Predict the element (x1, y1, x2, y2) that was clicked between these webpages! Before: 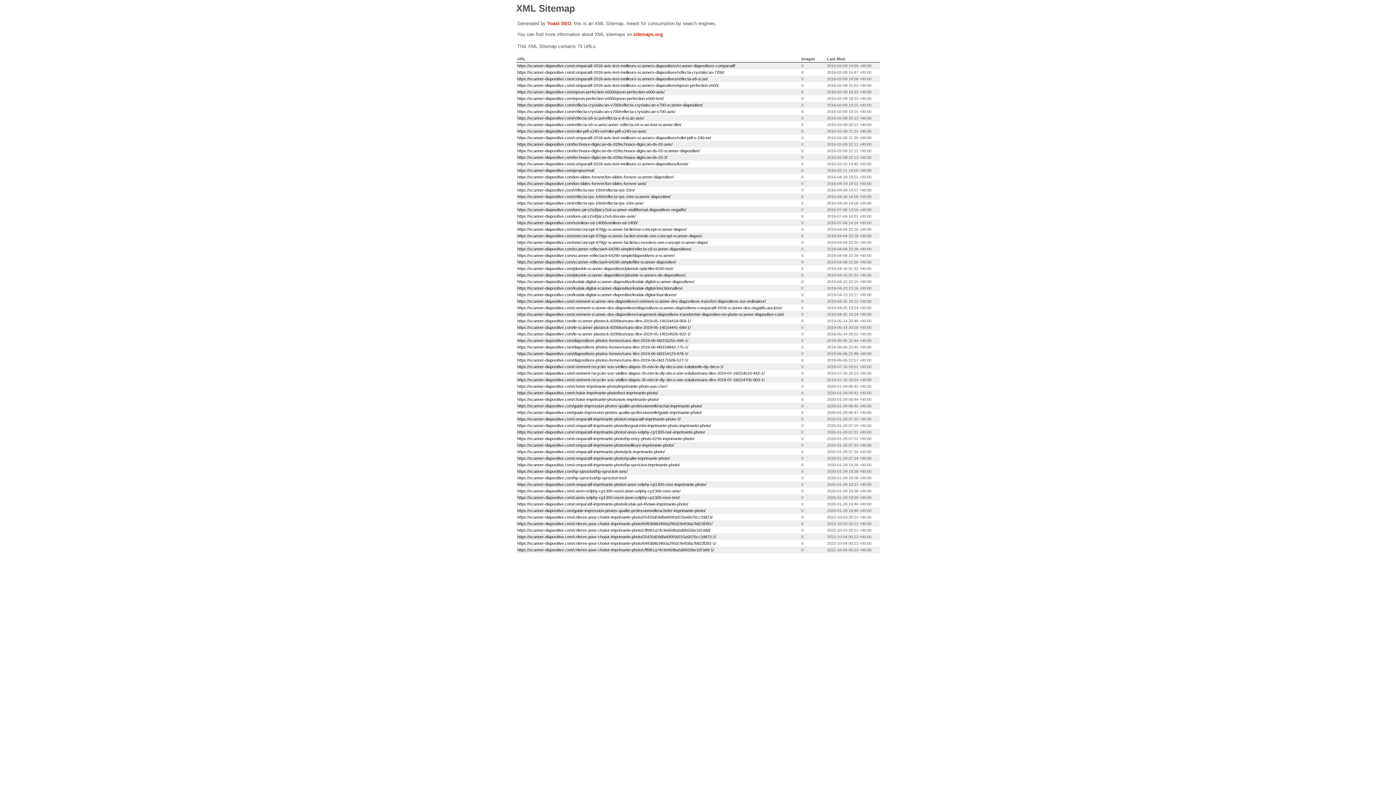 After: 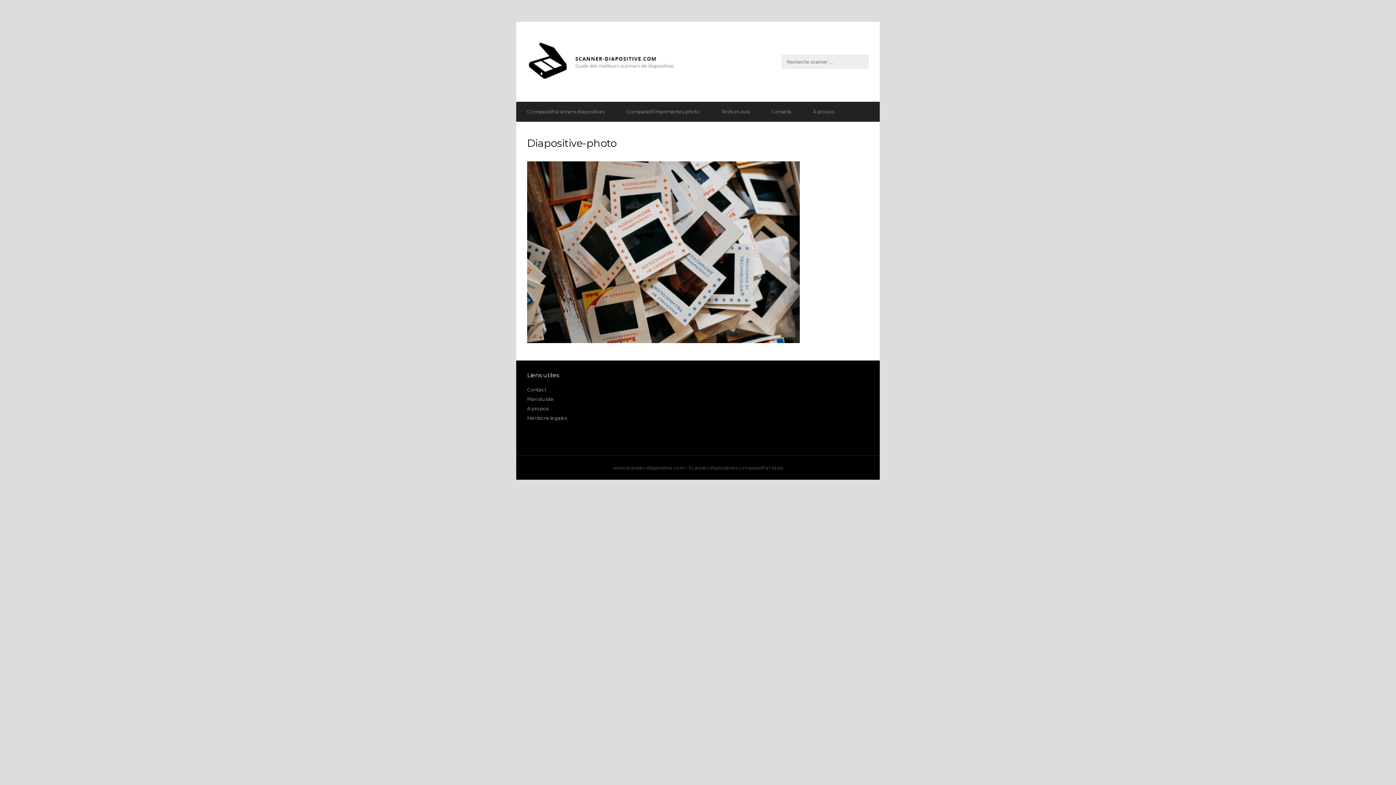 Action: label: https://scanner-diapositive.com/diapositives-photos-formes/sans-titre-2019-06-06t175506-527-1/ bbox: (517, 358, 688, 362)